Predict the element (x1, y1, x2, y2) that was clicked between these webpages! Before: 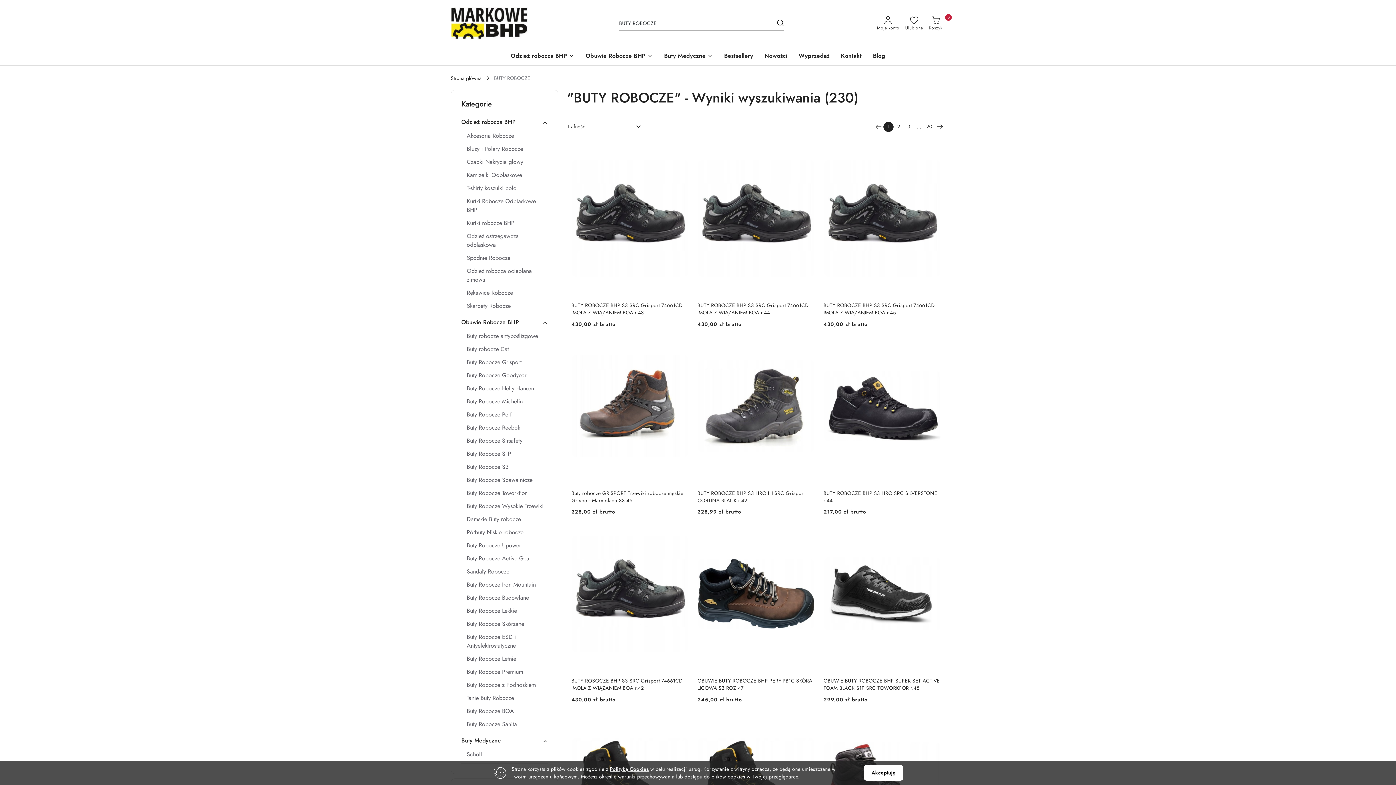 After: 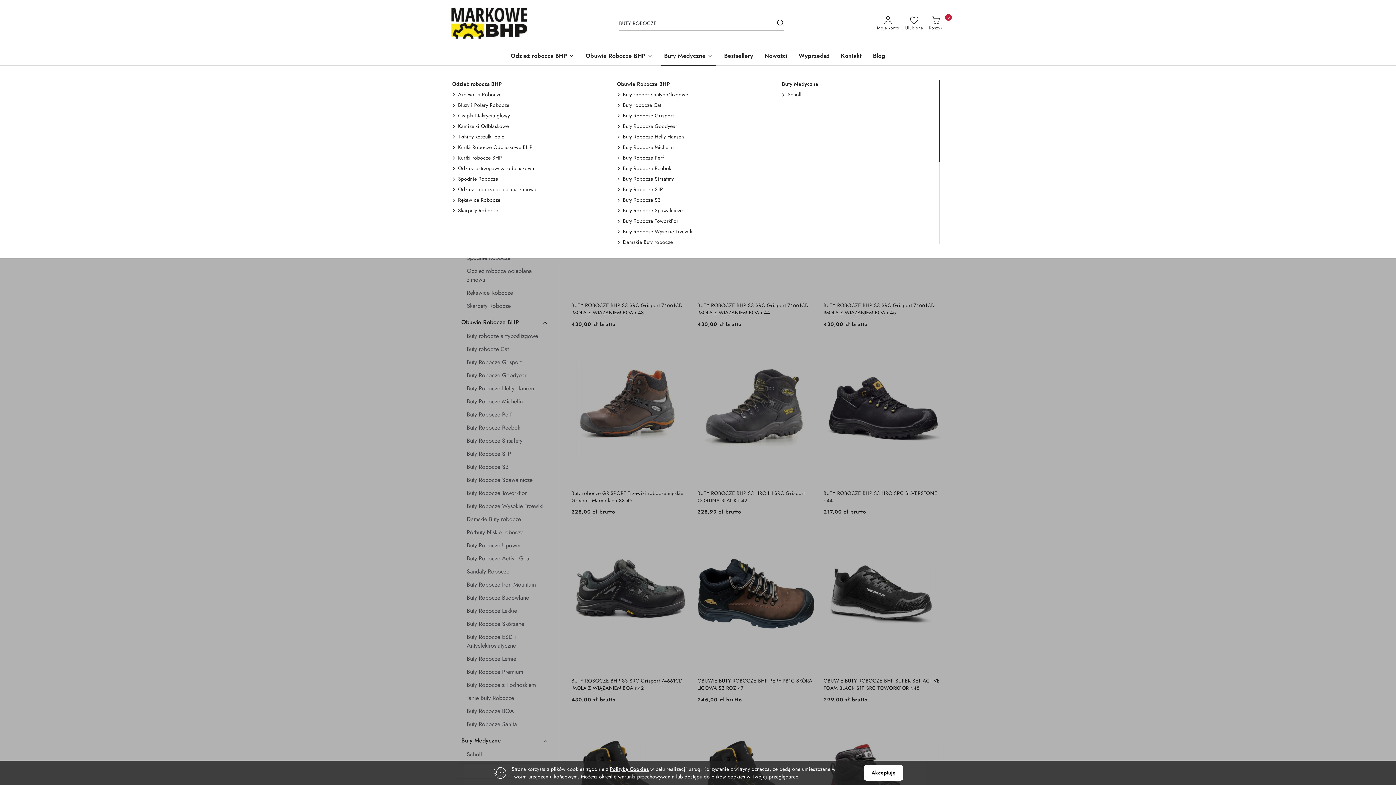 Action: label: Buty Medyczne bbox: (661, 47, 715, 65)